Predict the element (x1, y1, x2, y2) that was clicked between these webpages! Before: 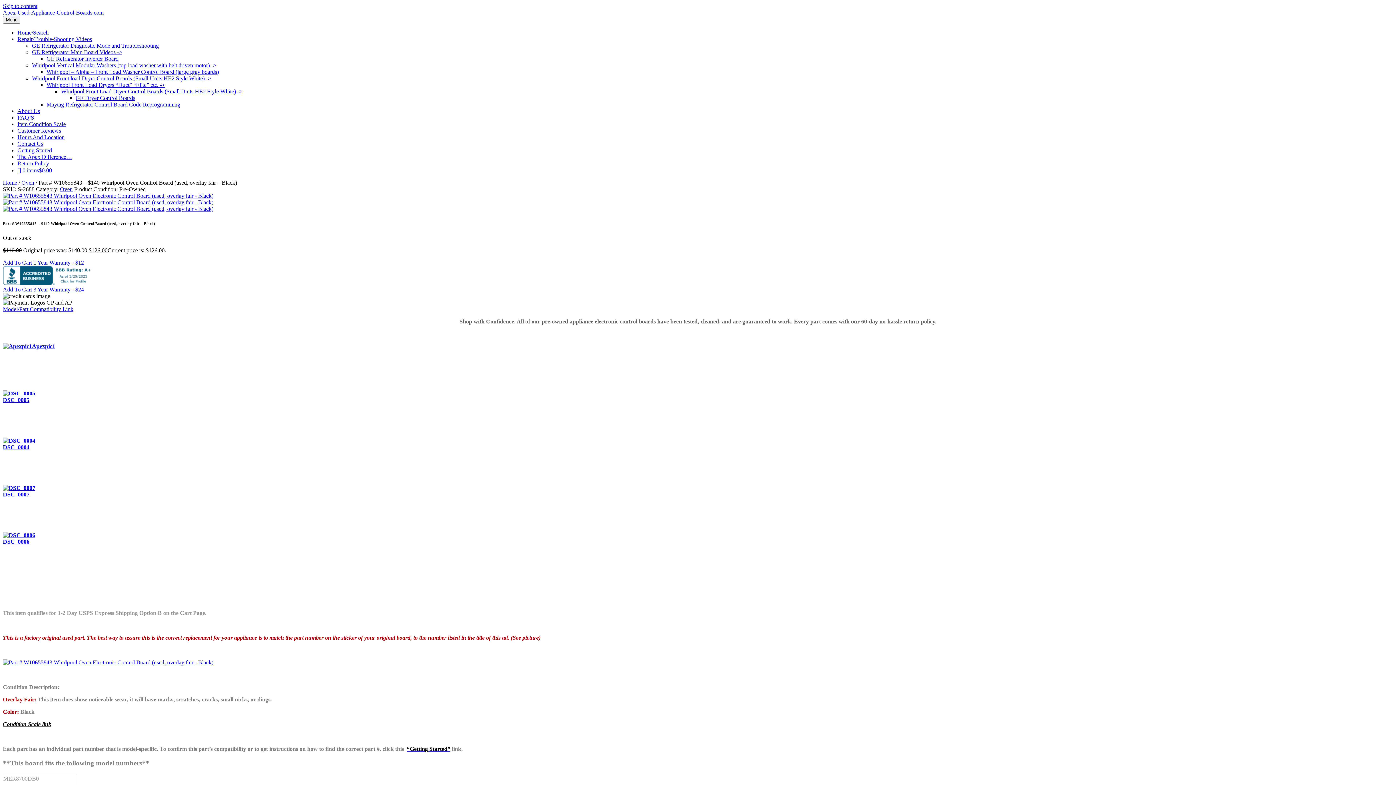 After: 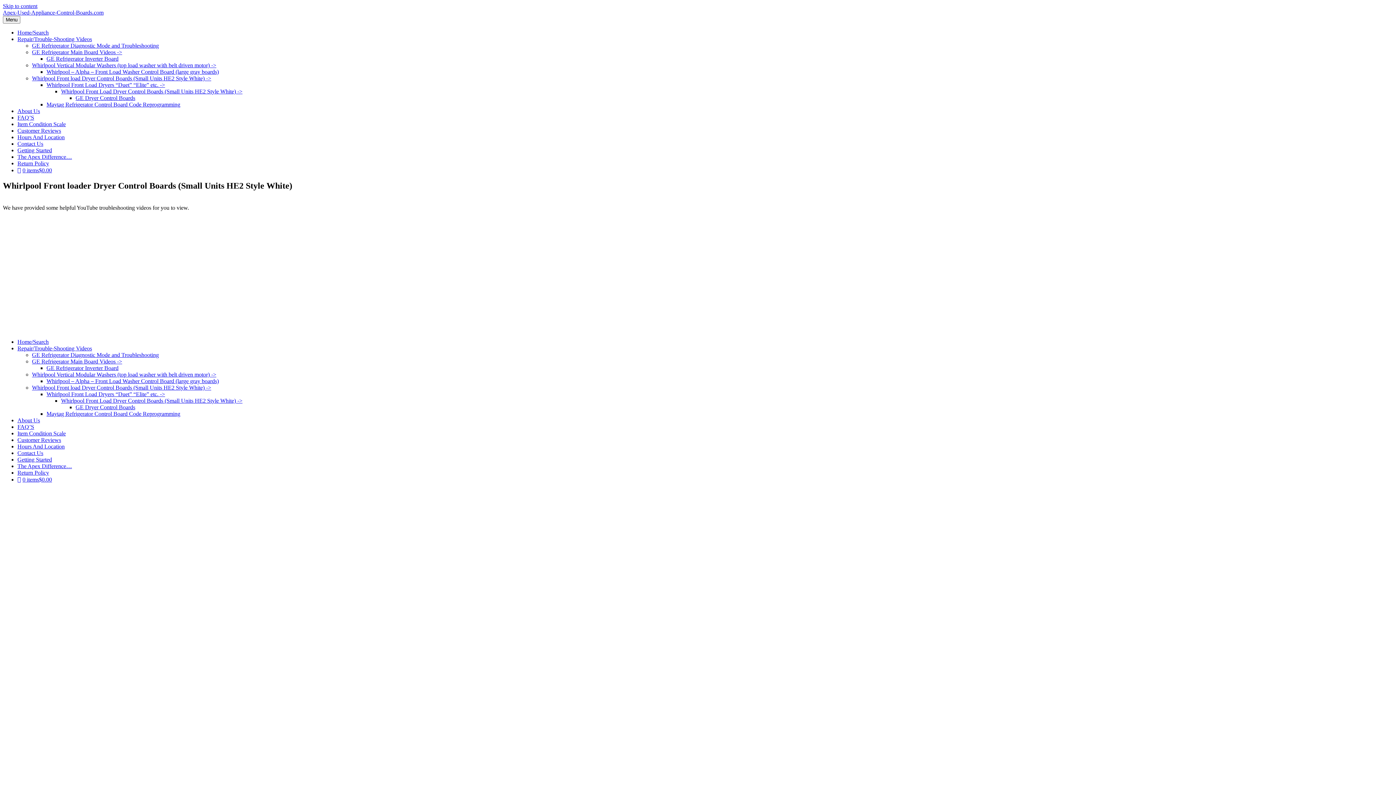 Action: label: Whirlpool Front load Dryer Control Boards (Small Units HE2 Style White) -> bbox: (32, 75, 211, 81)